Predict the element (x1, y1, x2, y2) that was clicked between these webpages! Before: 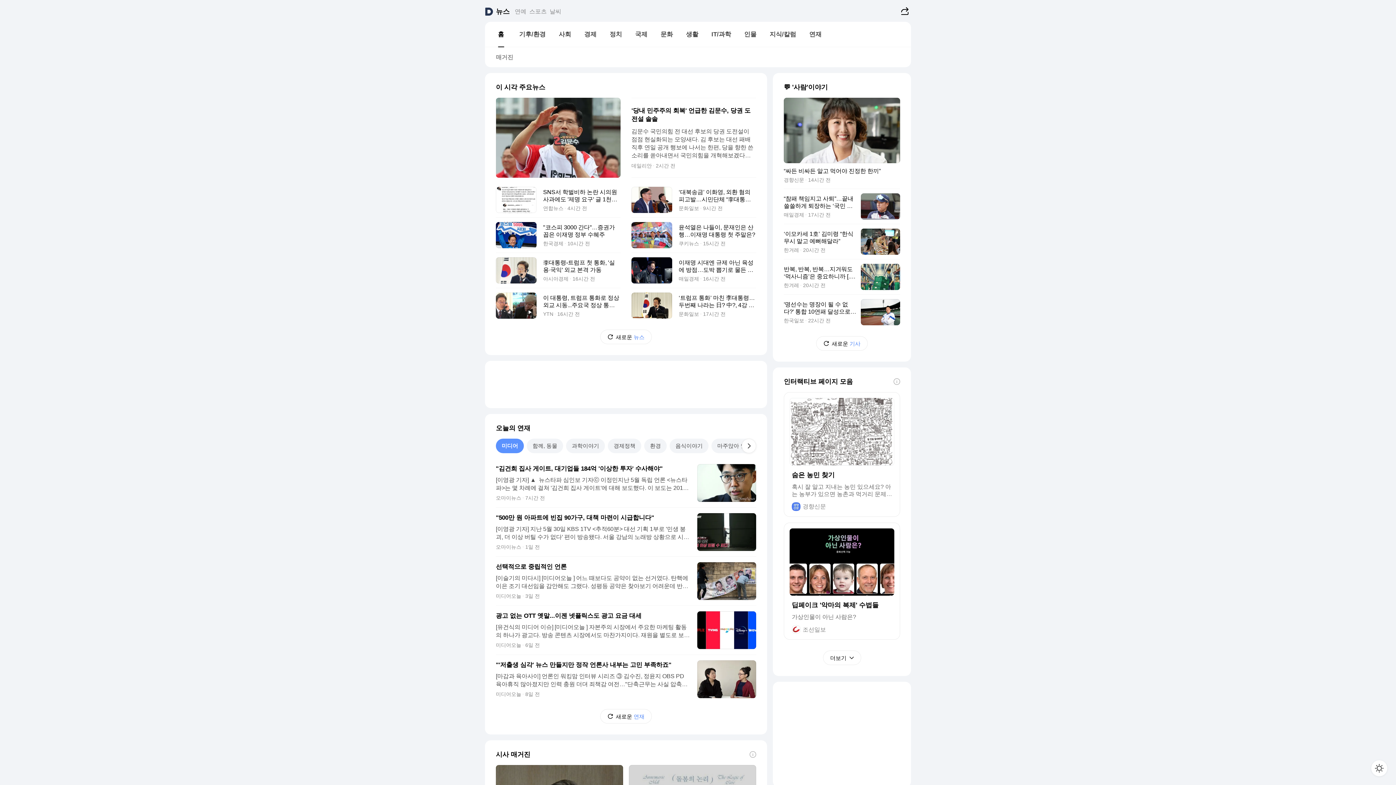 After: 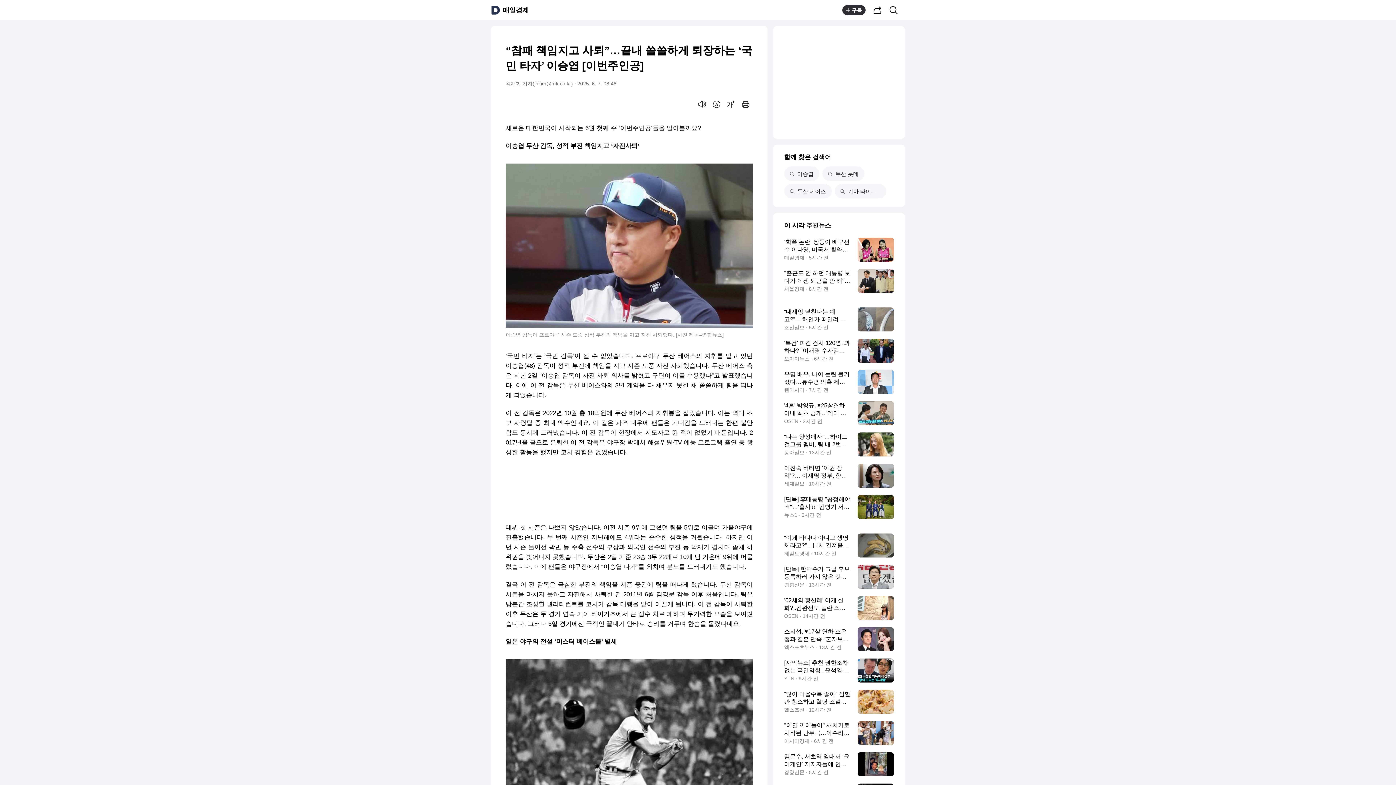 Action: bbox: (784, 193, 900, 219) label: “참패 책임지고 사퇴”…끝내 쓸쓸하게 퇴장하는 ‘국민 타자’ 이승엽 [이번주인공]
매일경제 17시간 전